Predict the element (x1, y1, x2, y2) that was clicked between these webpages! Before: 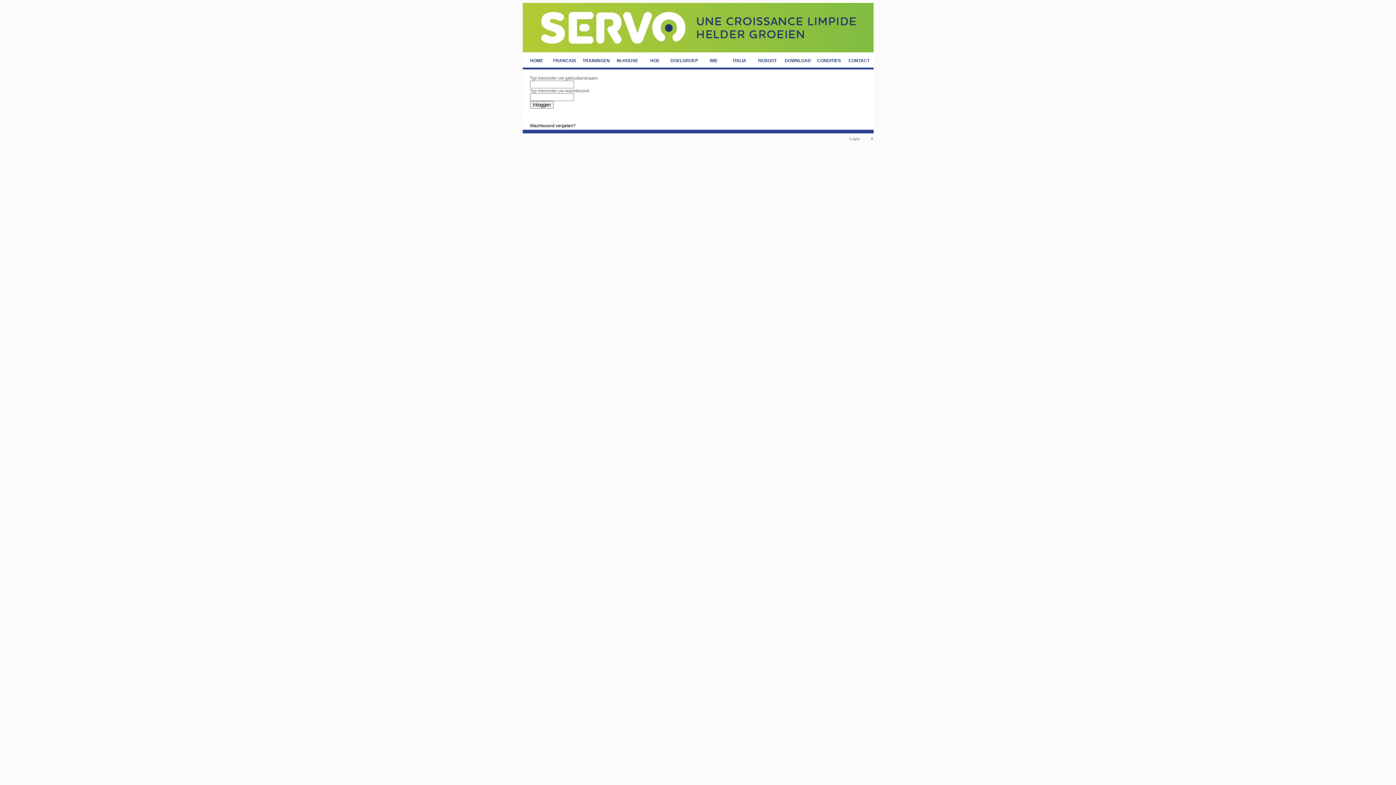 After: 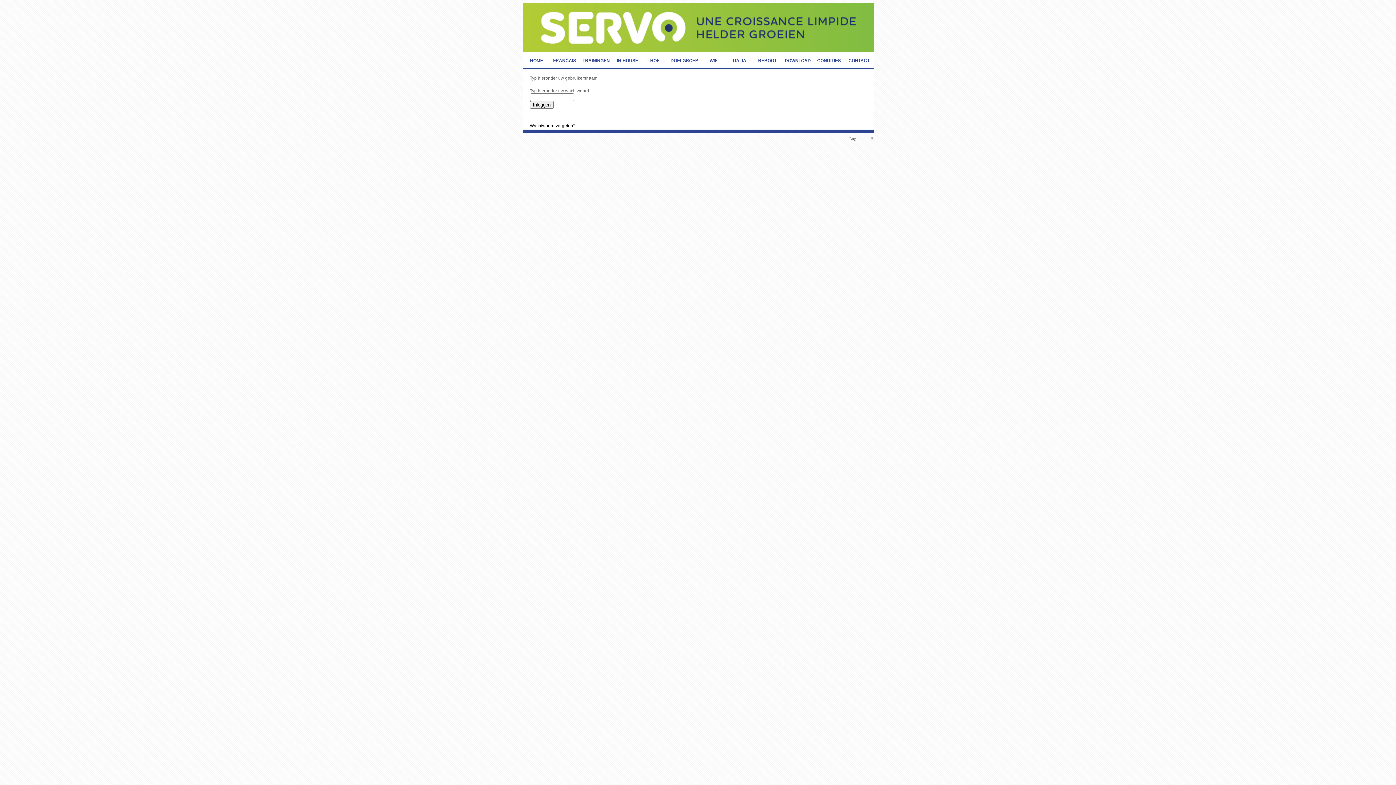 Action: bbox: (849, 136, 859, 140) label: Login